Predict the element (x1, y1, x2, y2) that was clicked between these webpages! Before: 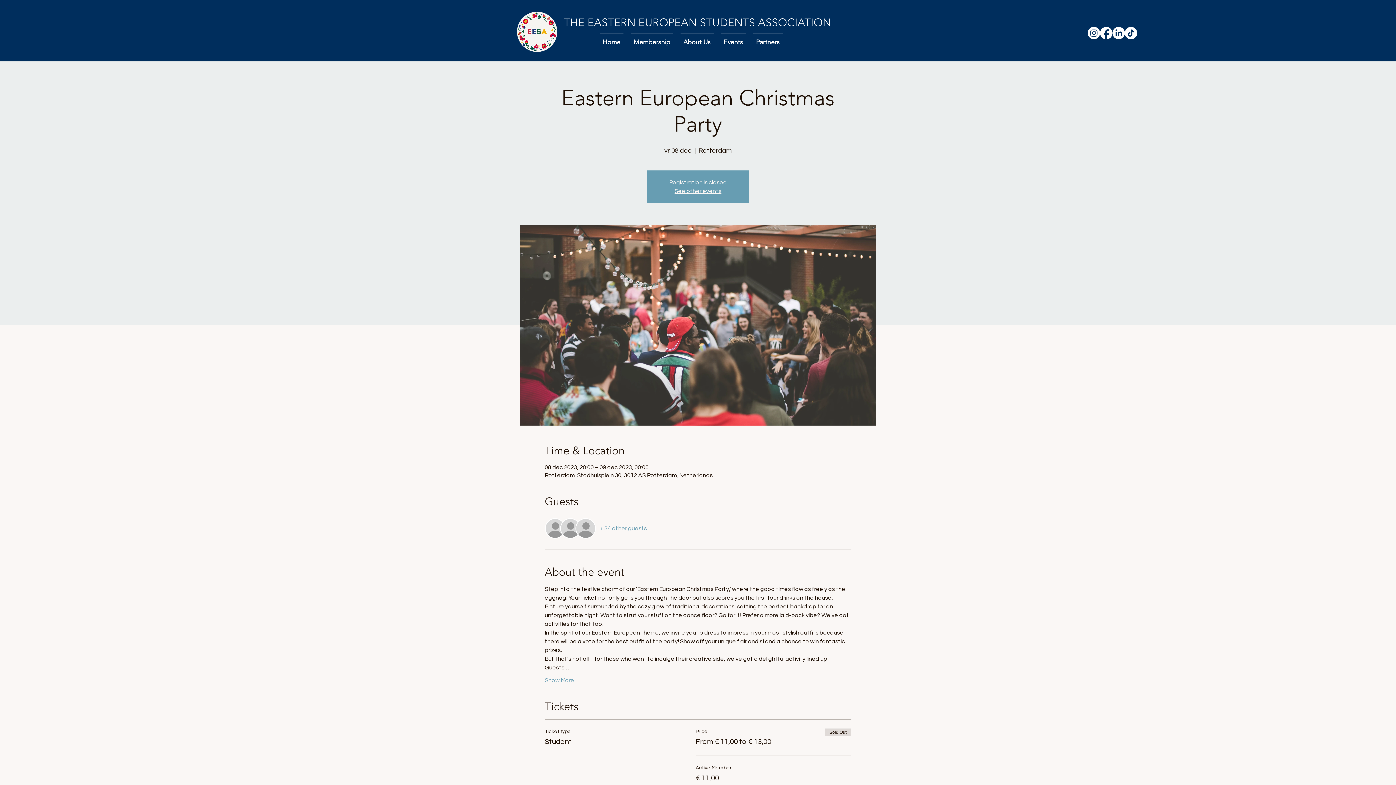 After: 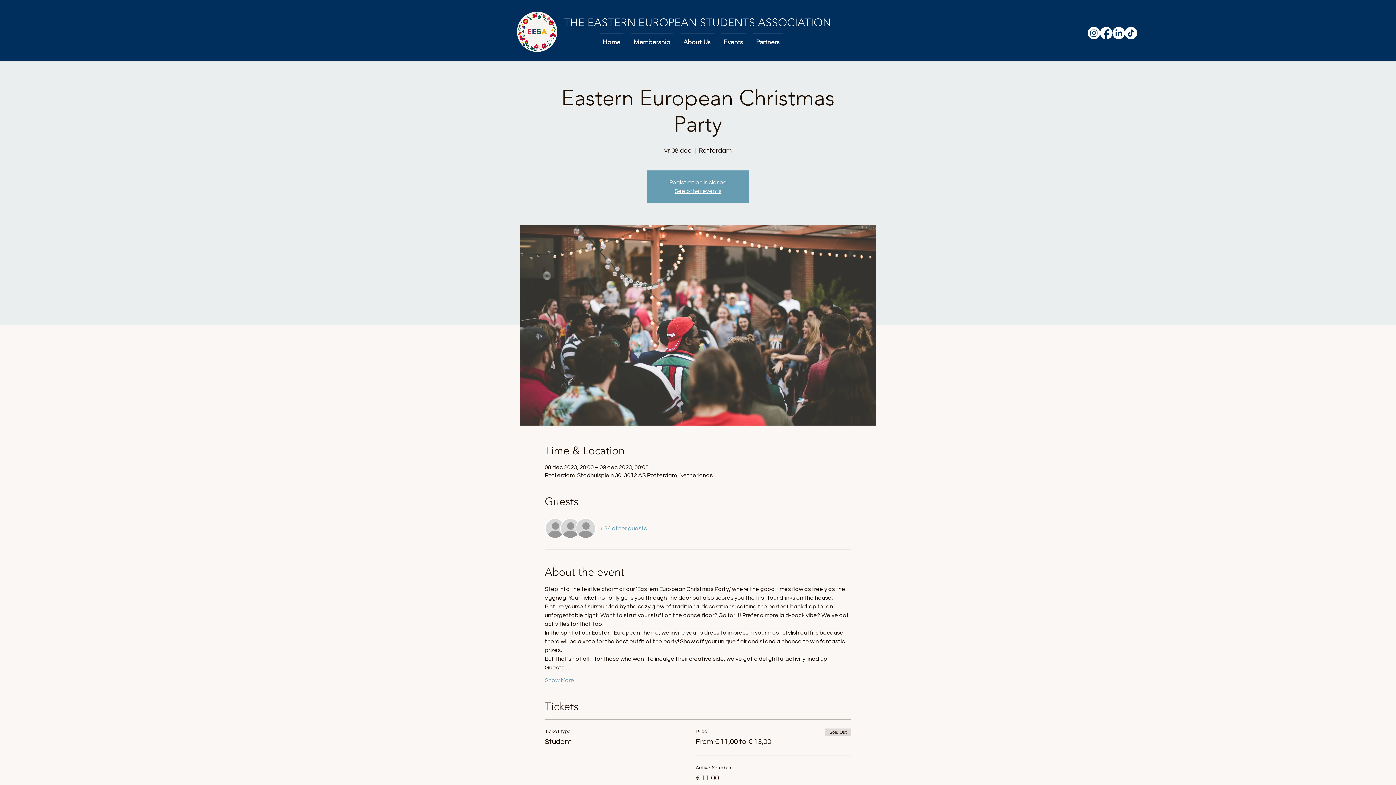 Action: bbox: (1112, 26, 1125, 39) label: LinkedIn